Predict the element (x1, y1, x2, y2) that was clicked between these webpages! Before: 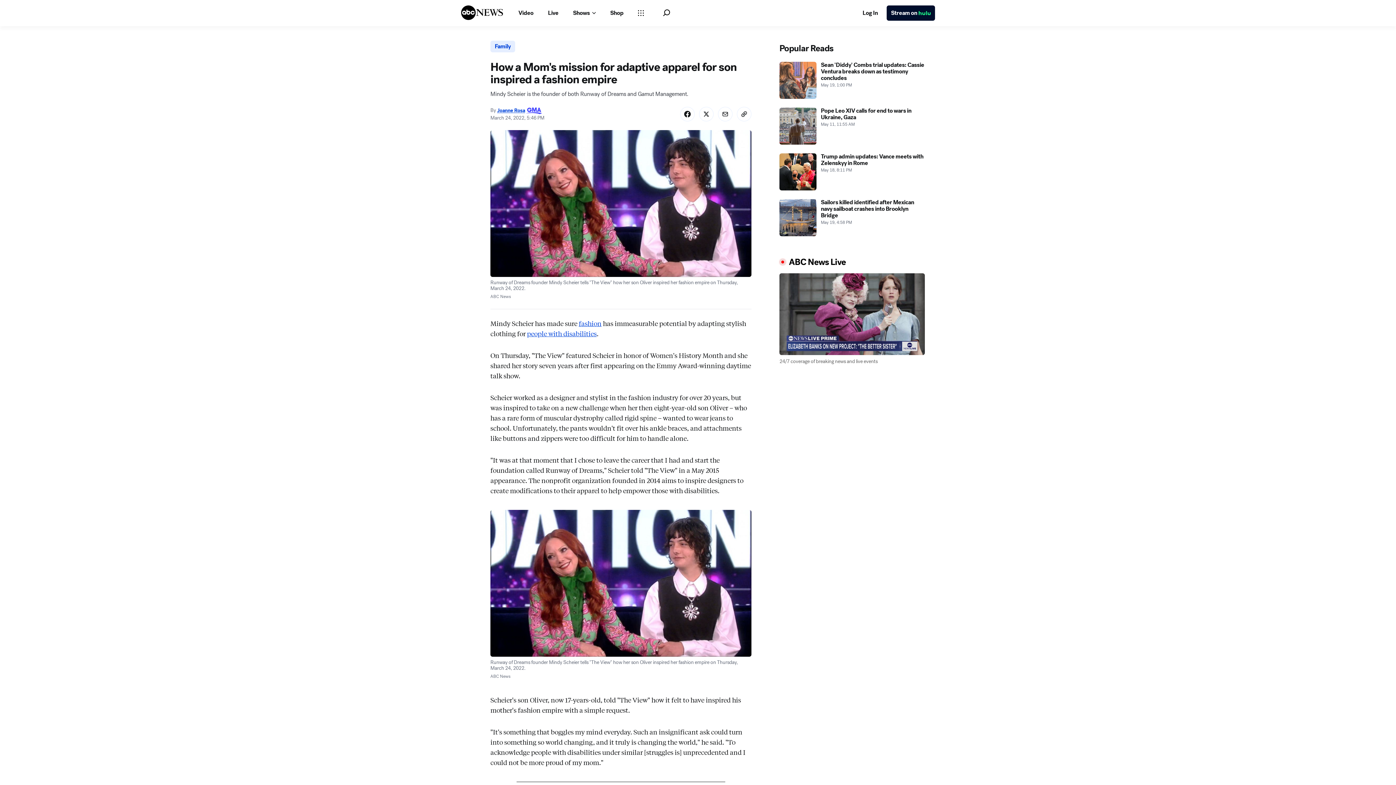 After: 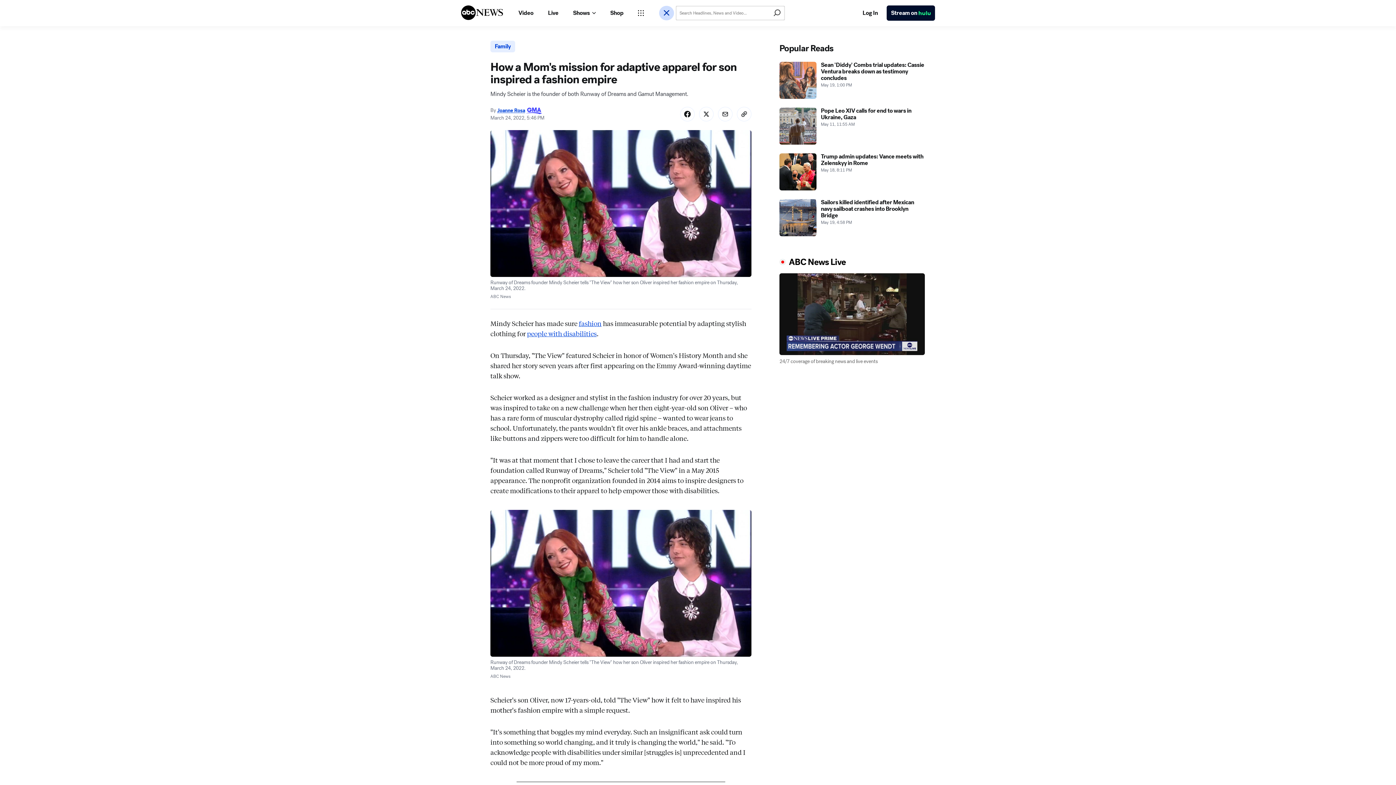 Action: label: Open Search Bar bbox: (663, 9, 670, 16)